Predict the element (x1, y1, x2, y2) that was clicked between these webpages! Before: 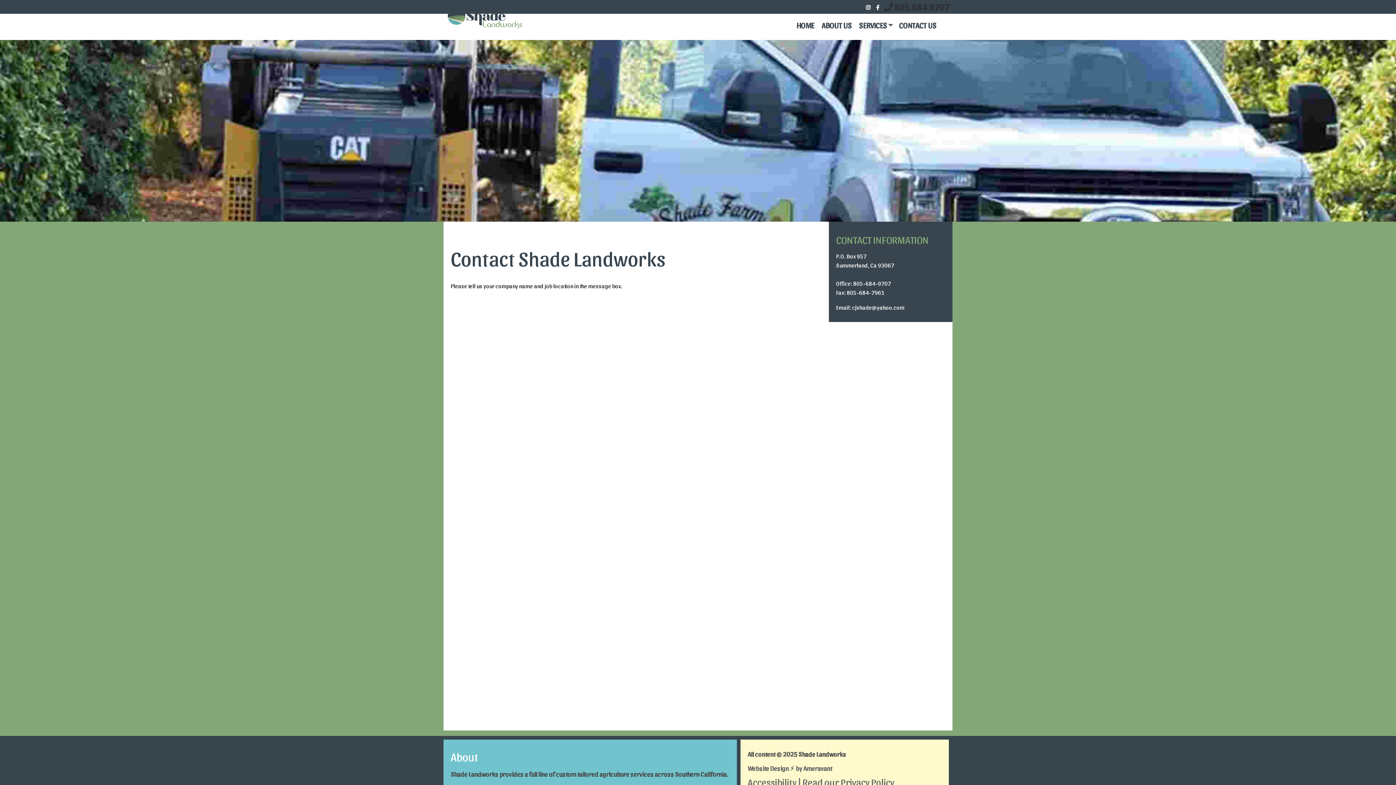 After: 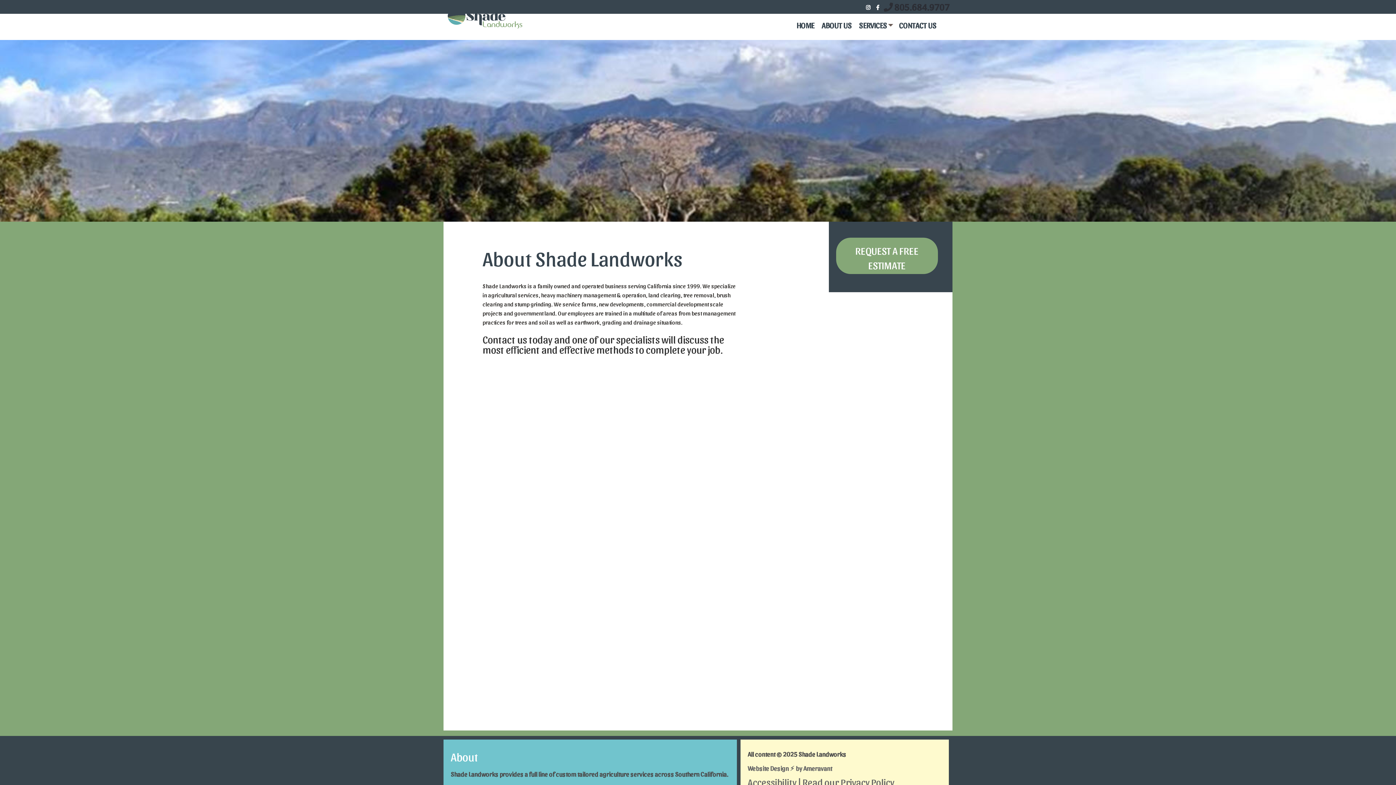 Action: bbox: (818, 17, 855, 32) label: ABOUT US